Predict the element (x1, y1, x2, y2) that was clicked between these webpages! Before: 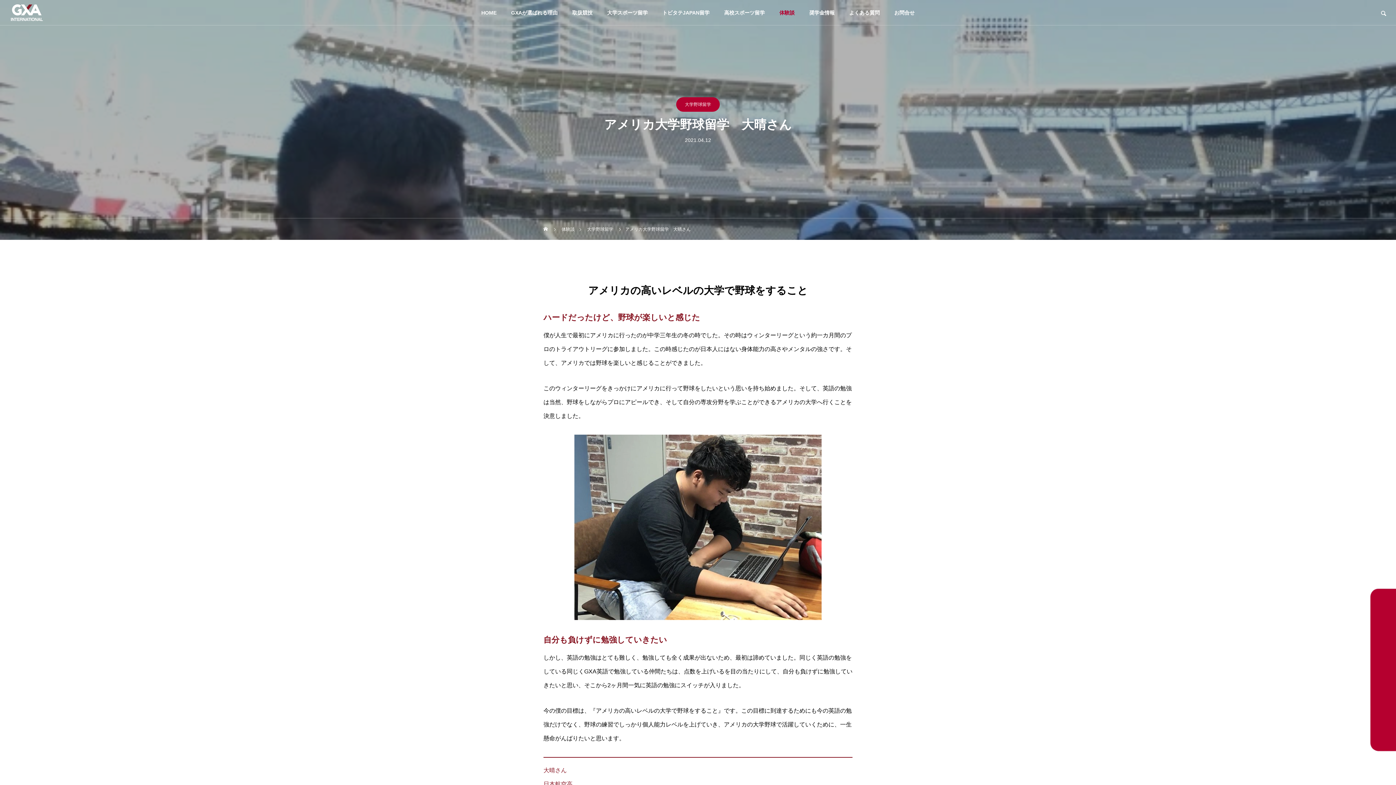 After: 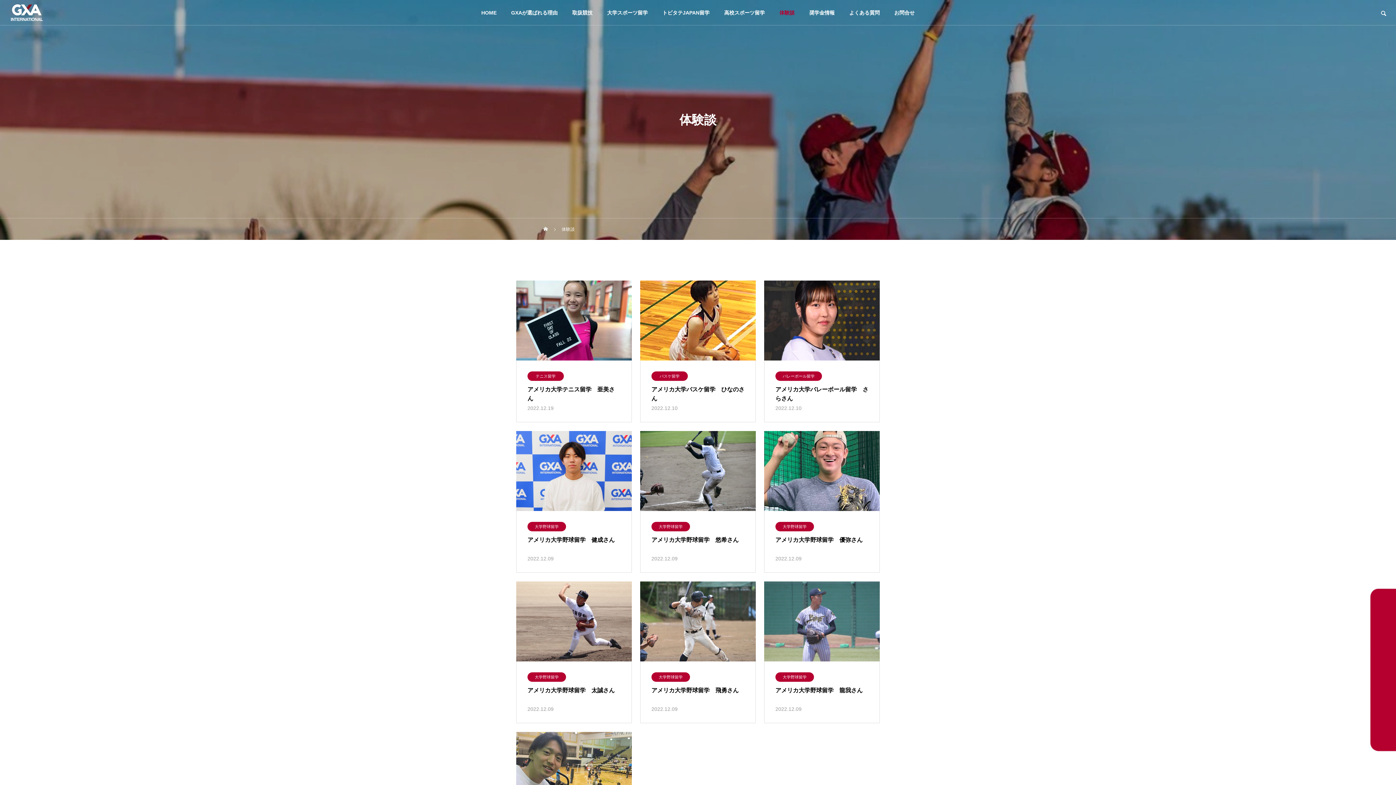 Action: bbox: (561, 218, 574, 240) label: 体験談